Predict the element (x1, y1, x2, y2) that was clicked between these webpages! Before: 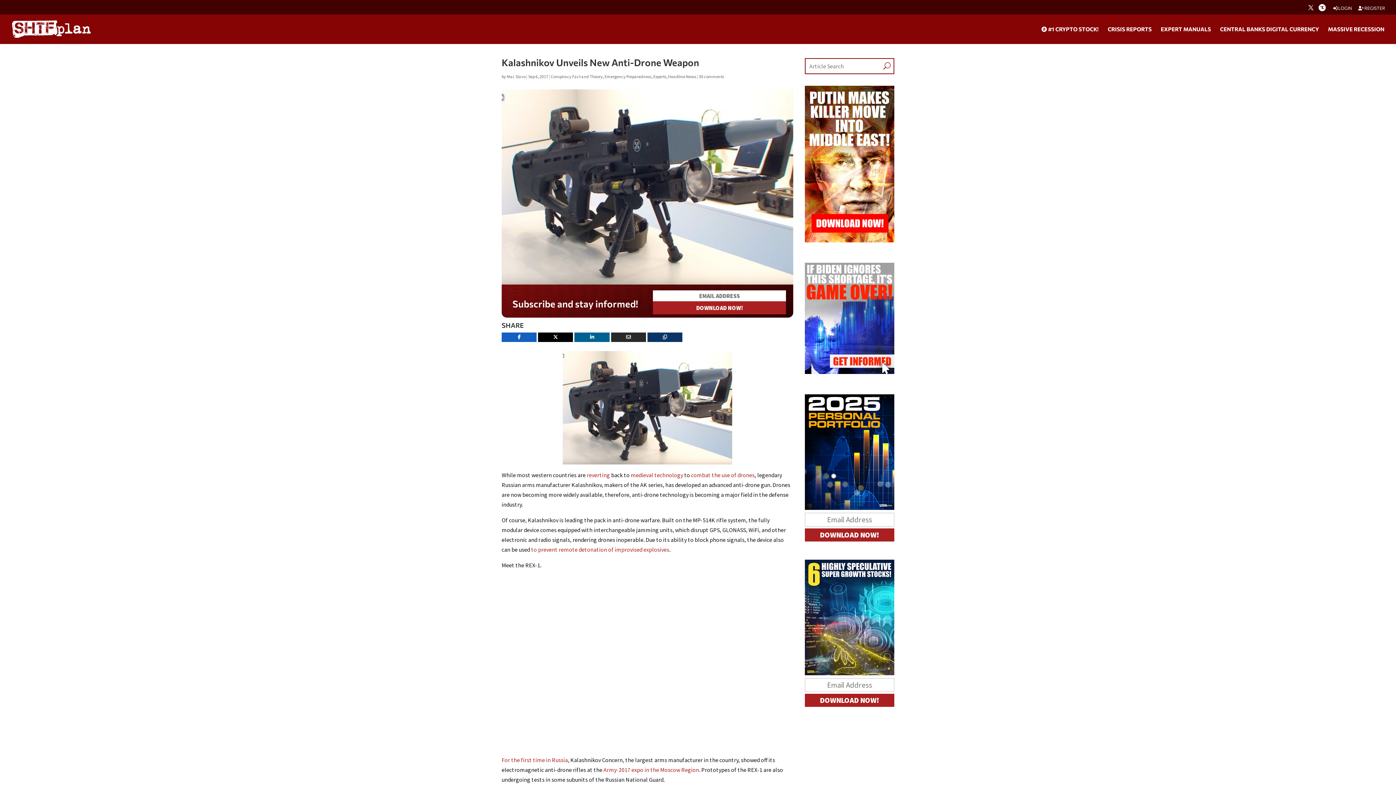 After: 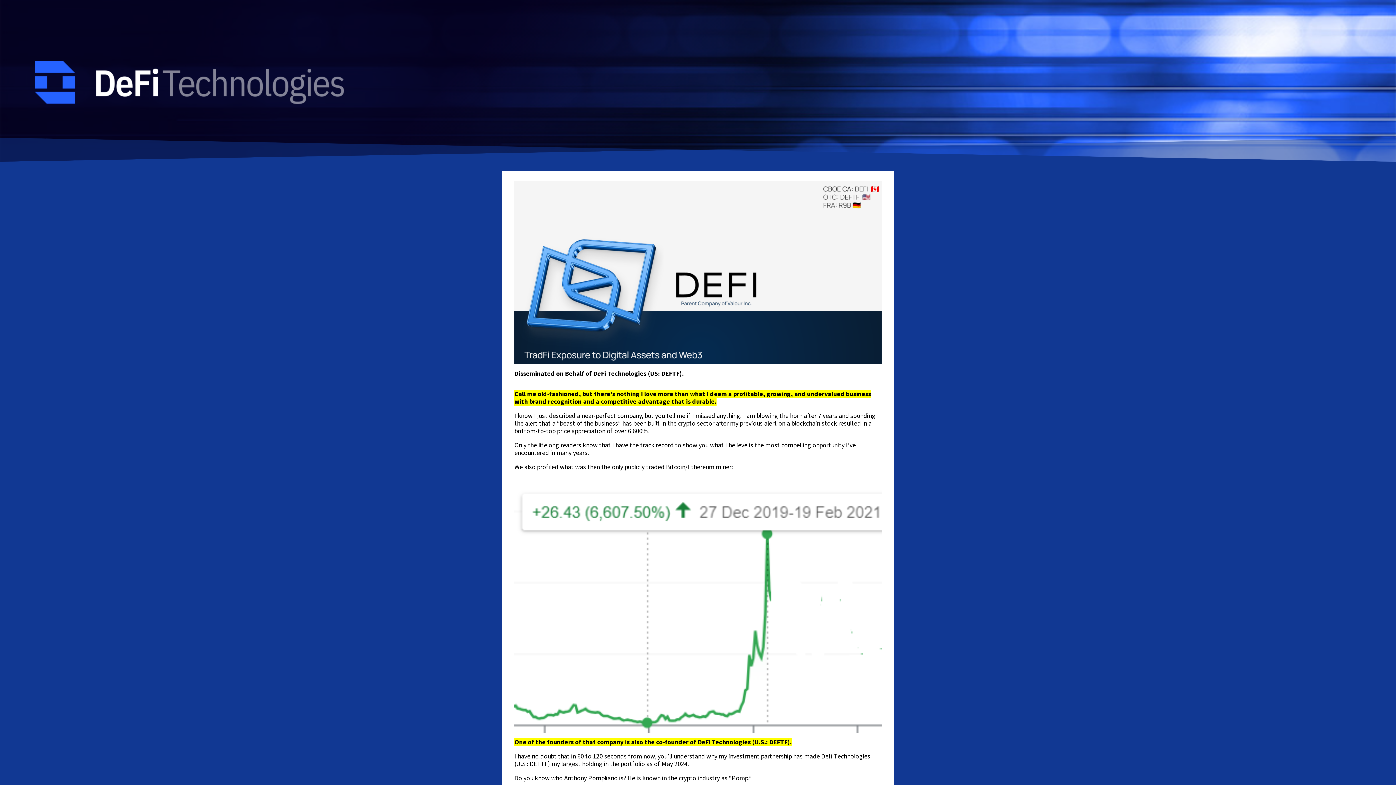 Action: label:  #1 CRYPTO STOCK! bbox: (1041, 26, 1098, 43)